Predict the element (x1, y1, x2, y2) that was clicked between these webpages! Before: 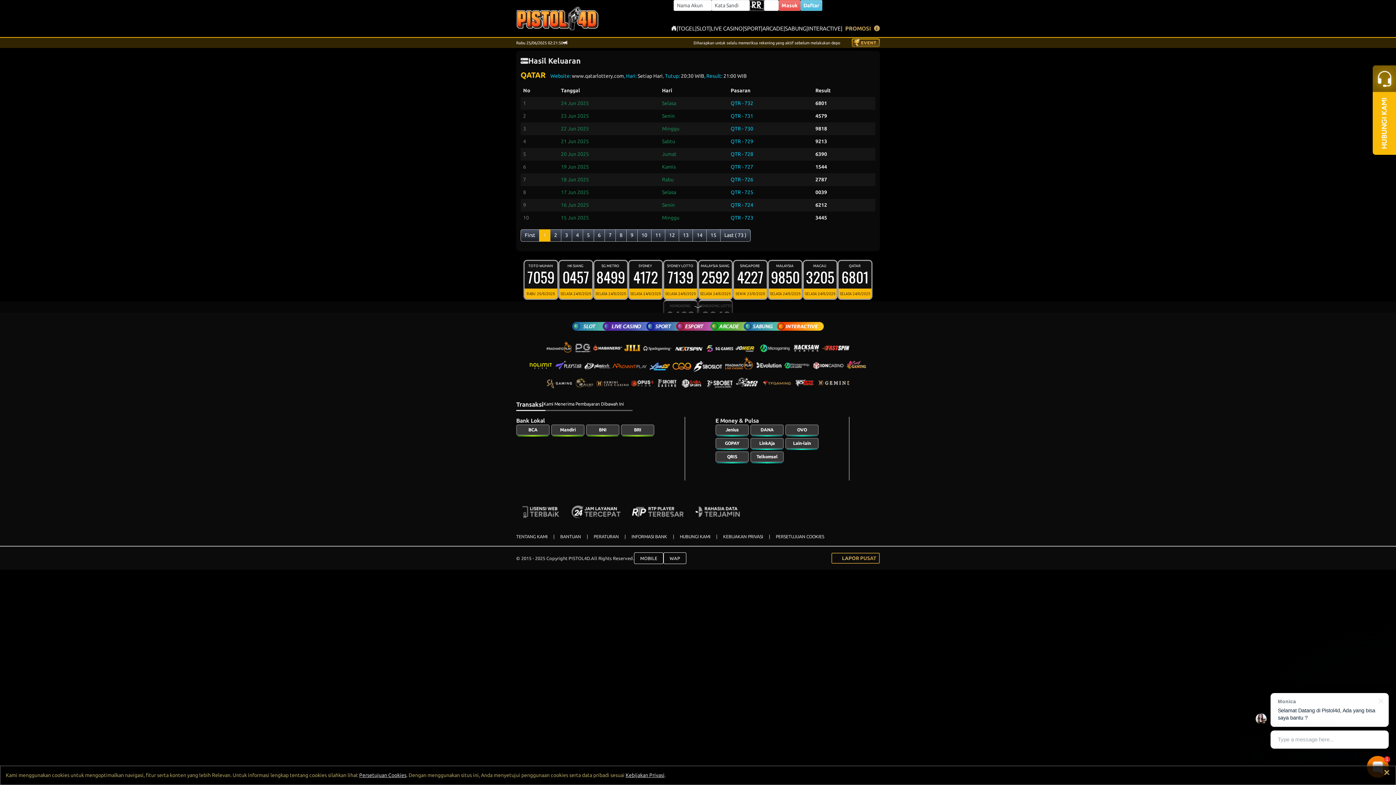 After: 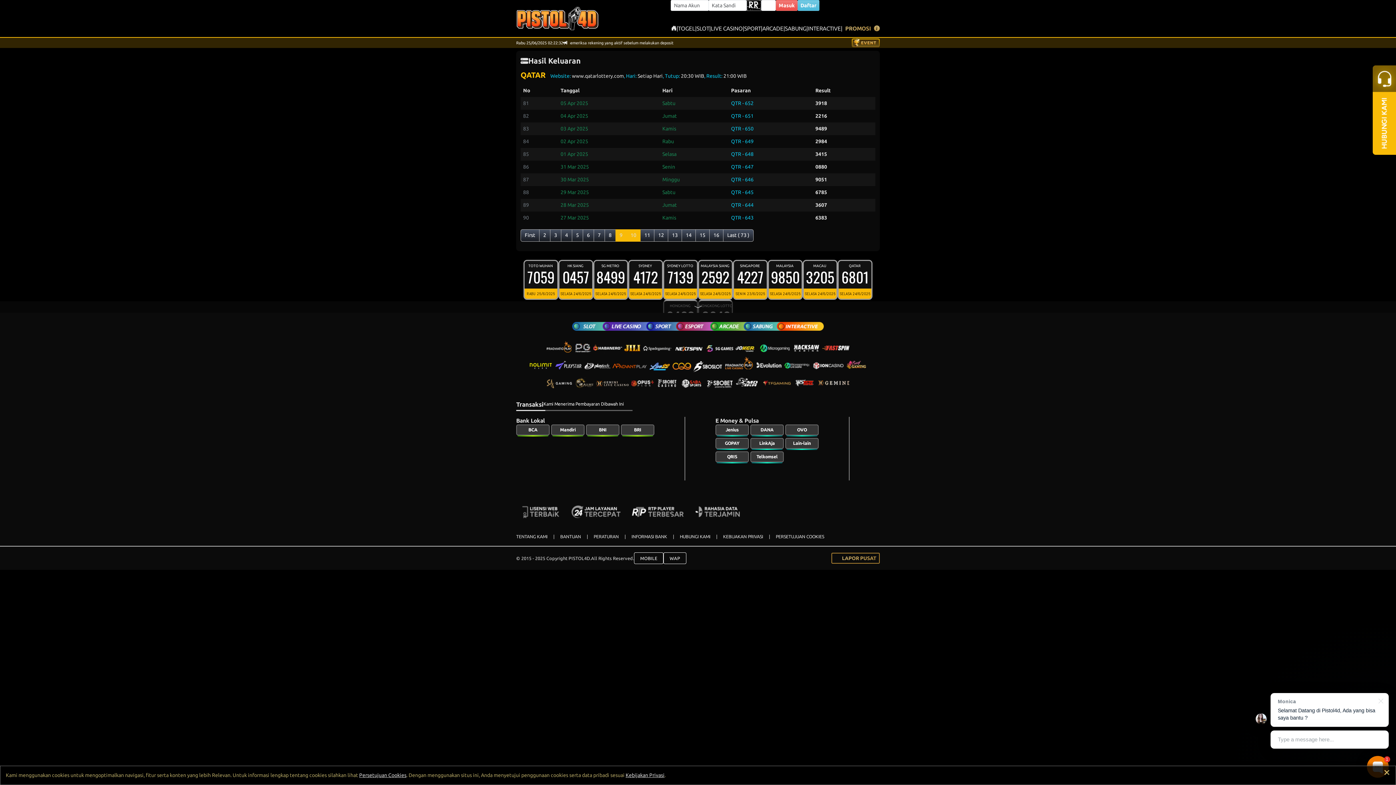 Action: label: 9 bbox: (626, 229, 637, 241)